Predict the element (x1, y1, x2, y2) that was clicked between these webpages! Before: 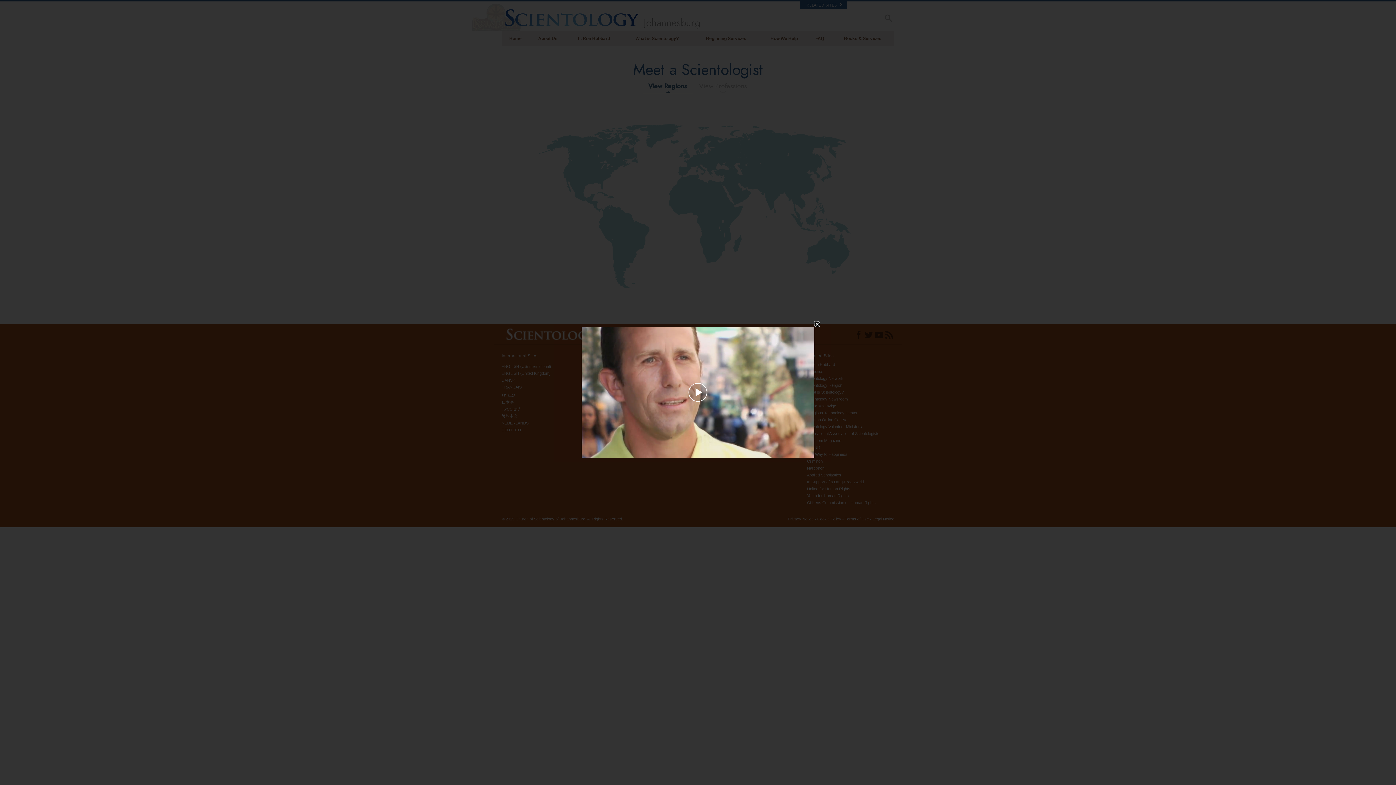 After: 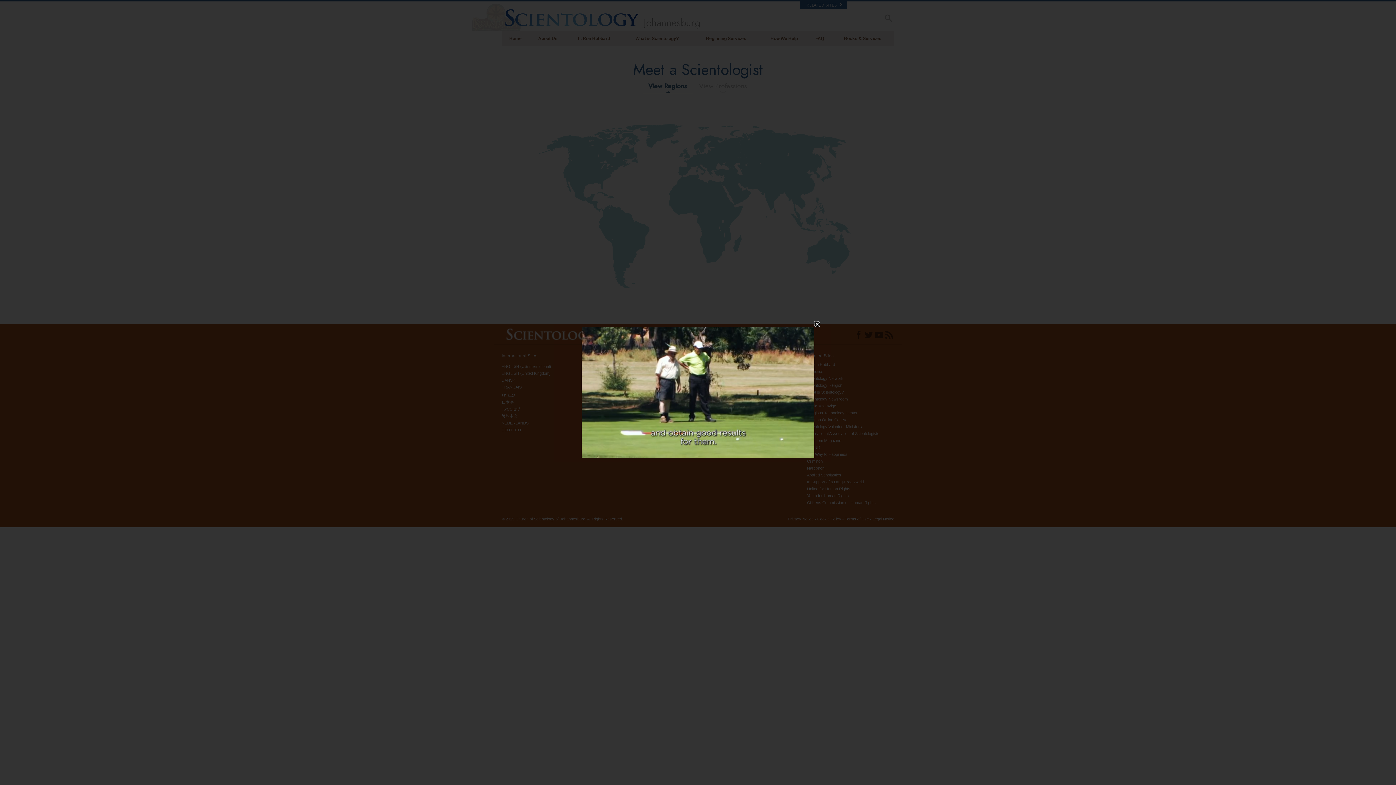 Action: bbox: (656, 380, 740, 405) label: Play Video